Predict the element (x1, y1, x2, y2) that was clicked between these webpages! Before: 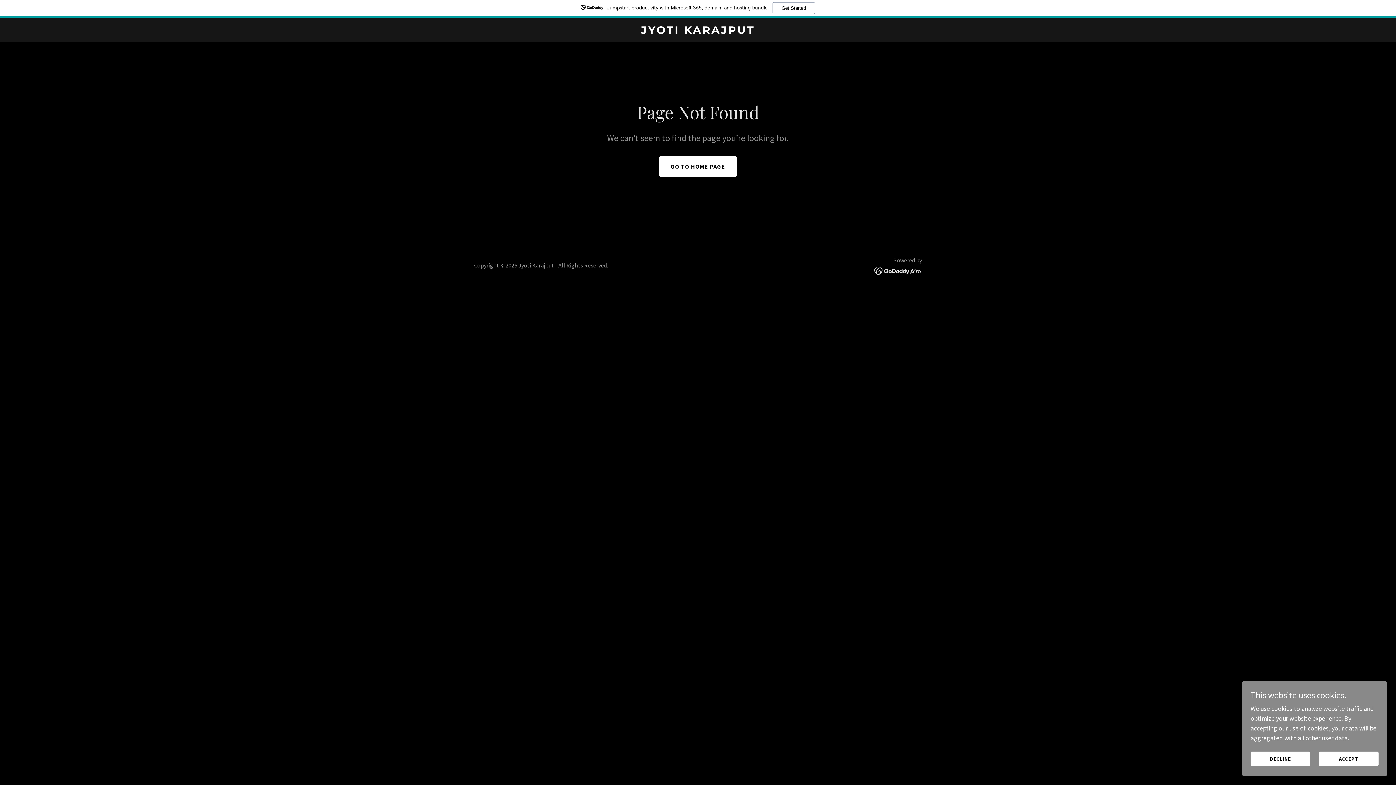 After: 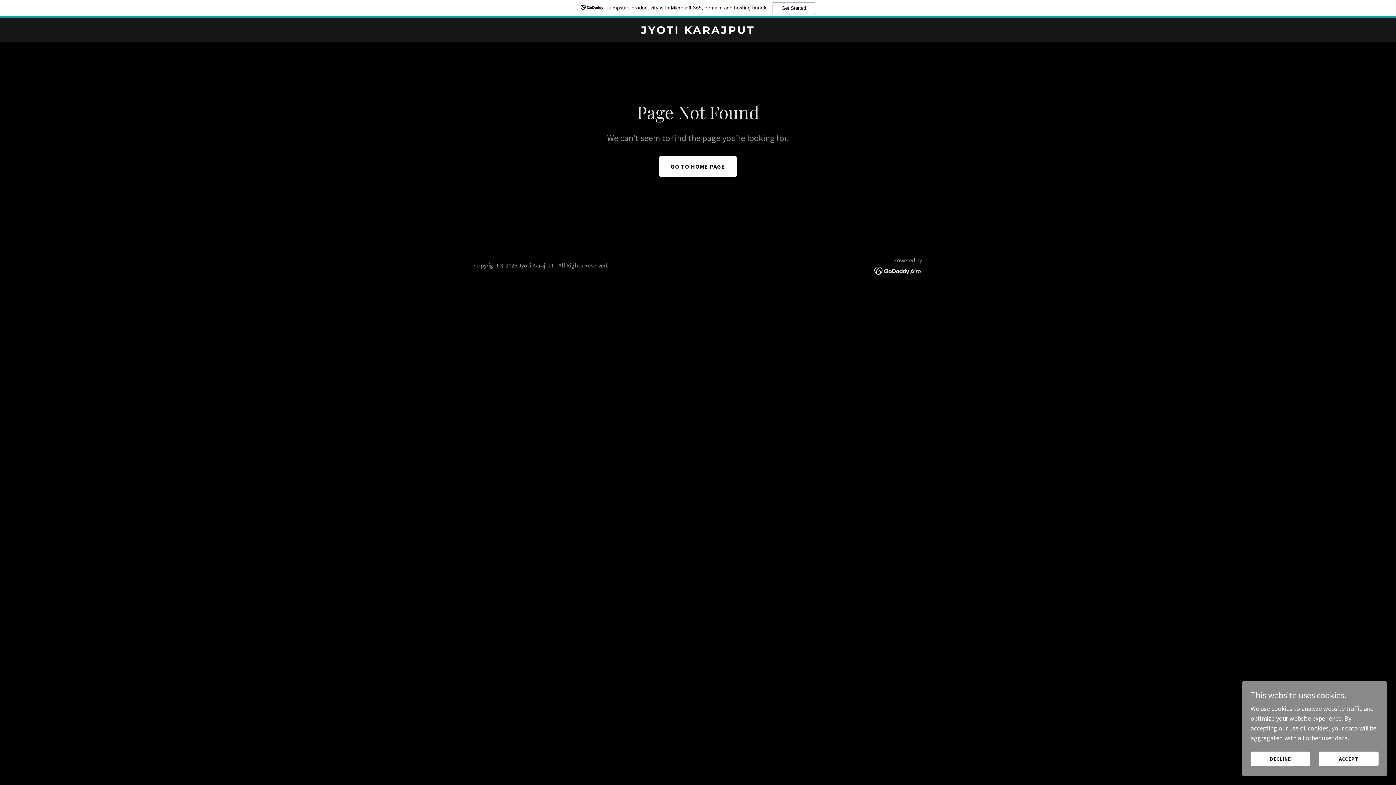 Action: label: Jumpstart productivity with Microsoft 365, domain, and hosting bundle.
Get Started bbox: (0, 0, 1396, 18)